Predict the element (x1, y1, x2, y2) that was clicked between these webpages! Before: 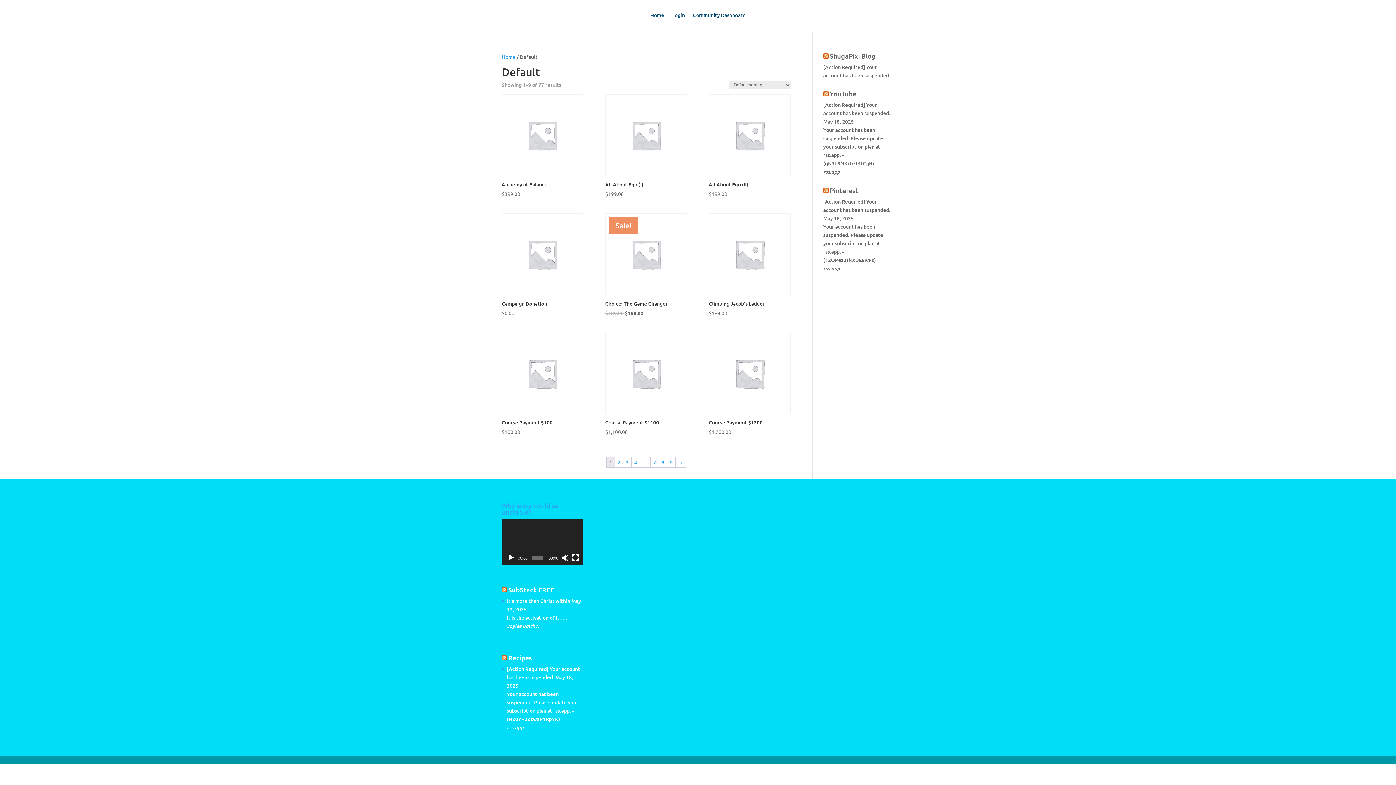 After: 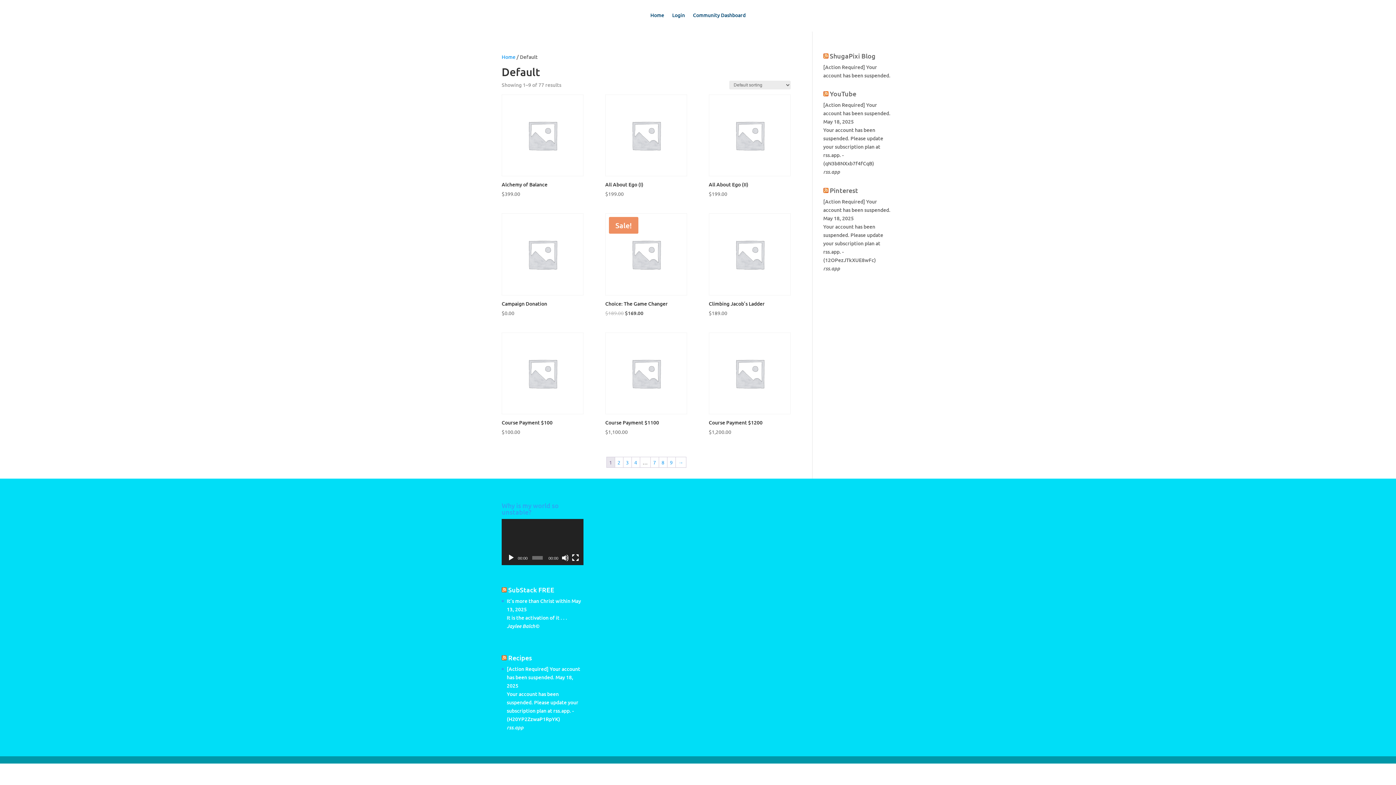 Action: bbox: (507, 554, 514, 561) label: Play